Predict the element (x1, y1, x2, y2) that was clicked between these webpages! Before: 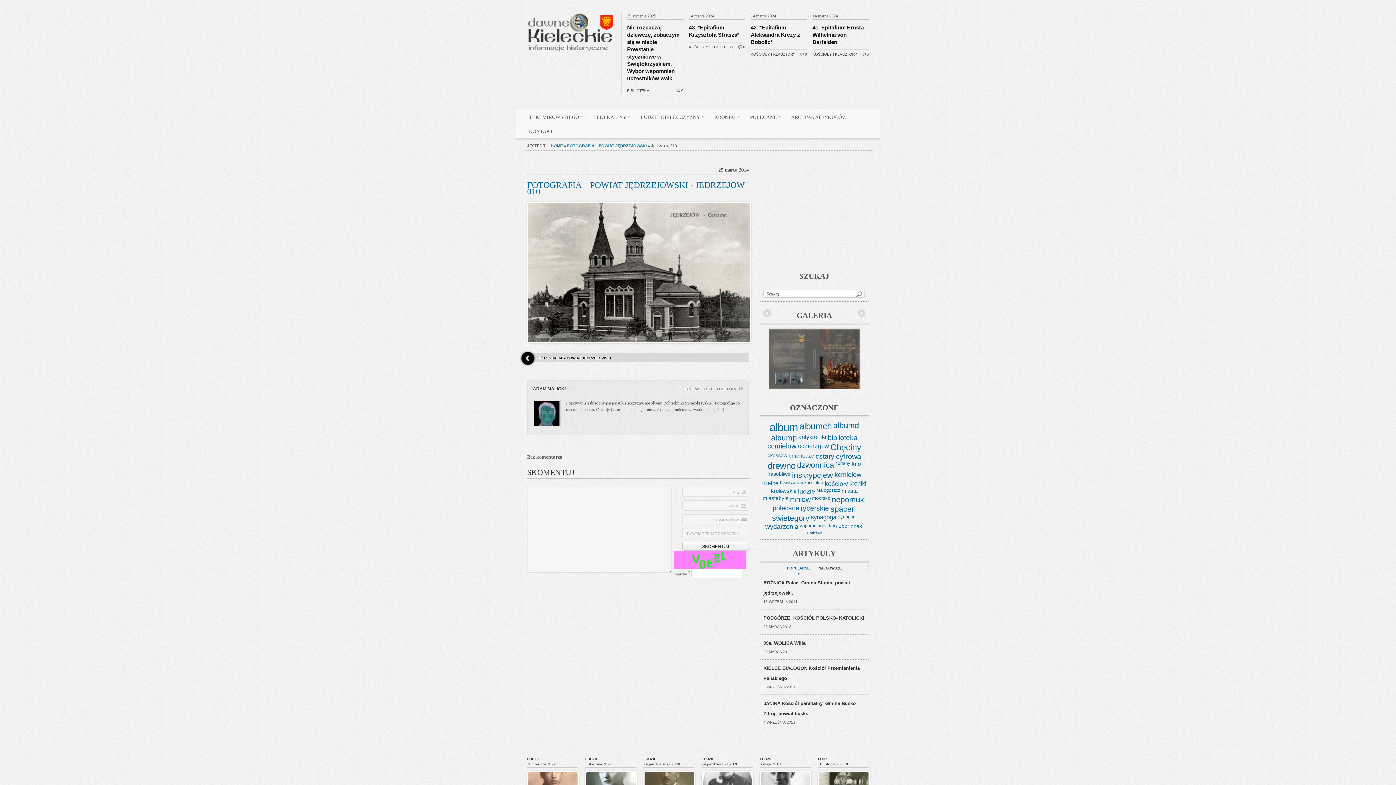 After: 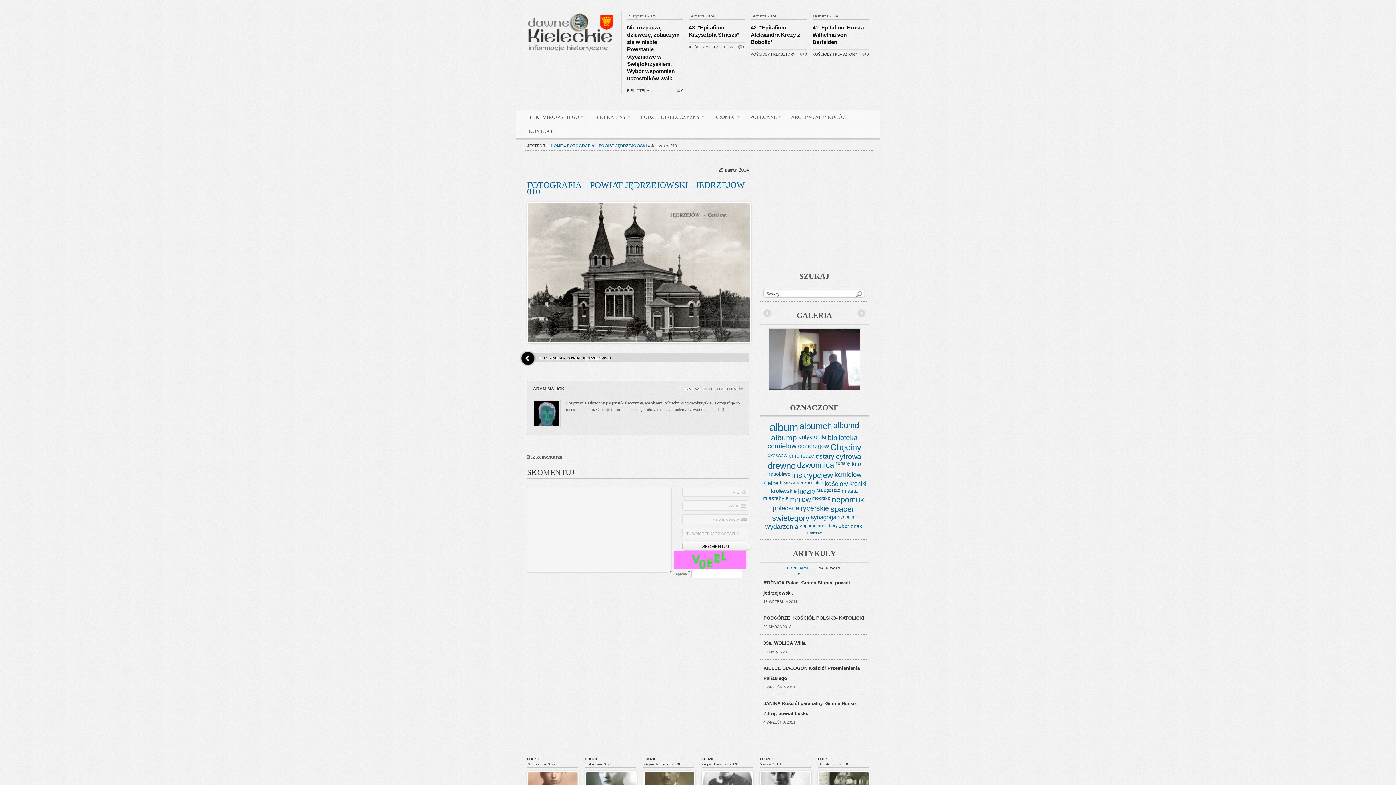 Action: label: Prev bbox: (763, 309, 771, 317)